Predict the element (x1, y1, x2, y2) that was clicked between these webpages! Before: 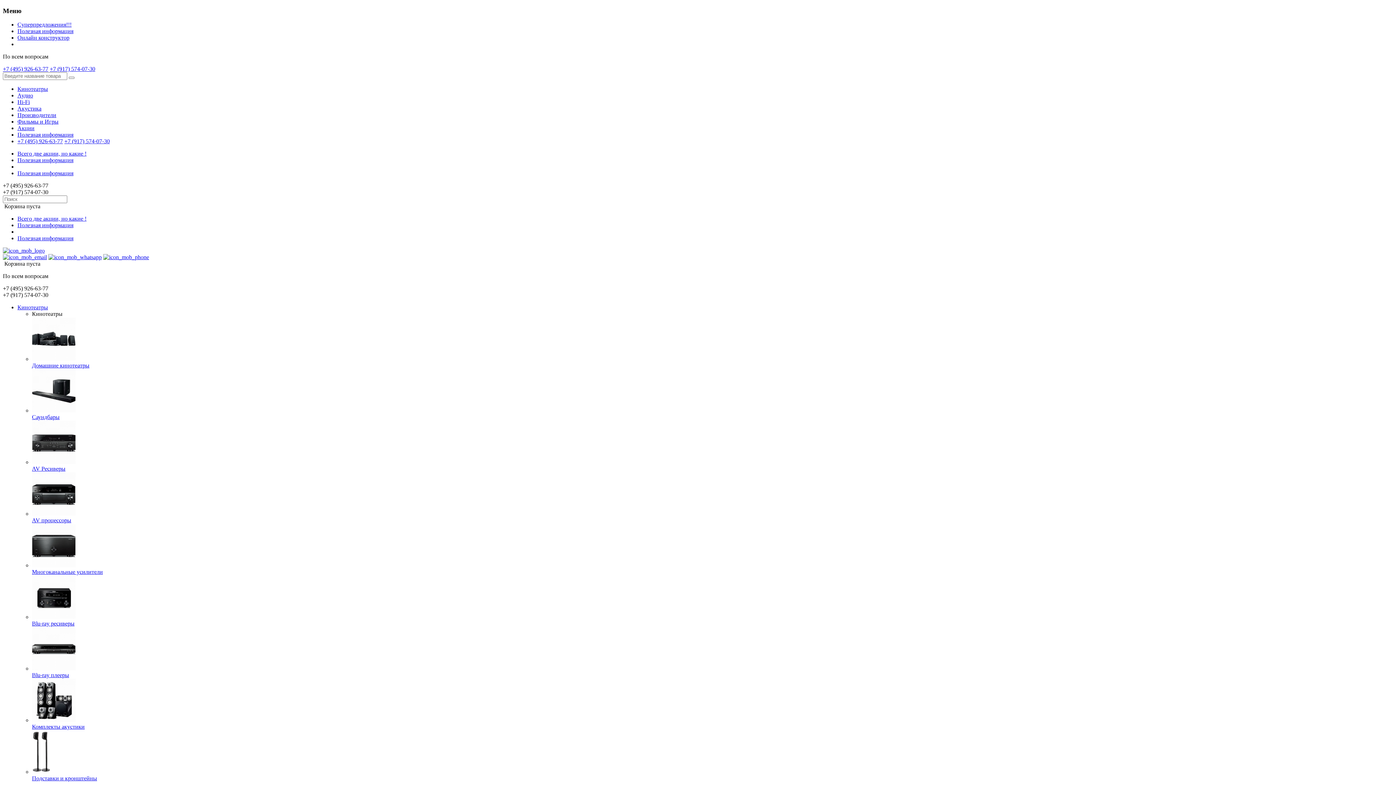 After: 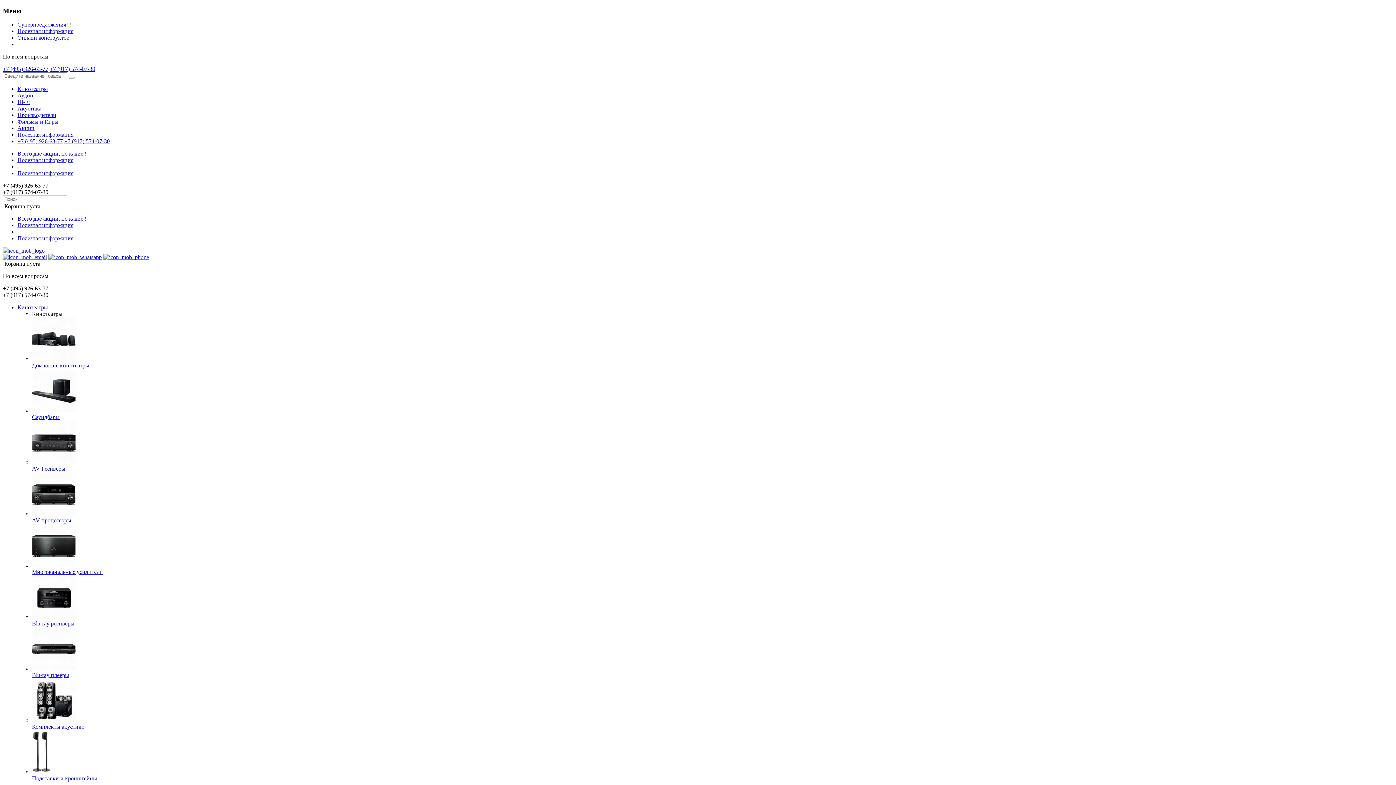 Action: label: Комплекты акустики bbox: (32, 724, 84, 730)